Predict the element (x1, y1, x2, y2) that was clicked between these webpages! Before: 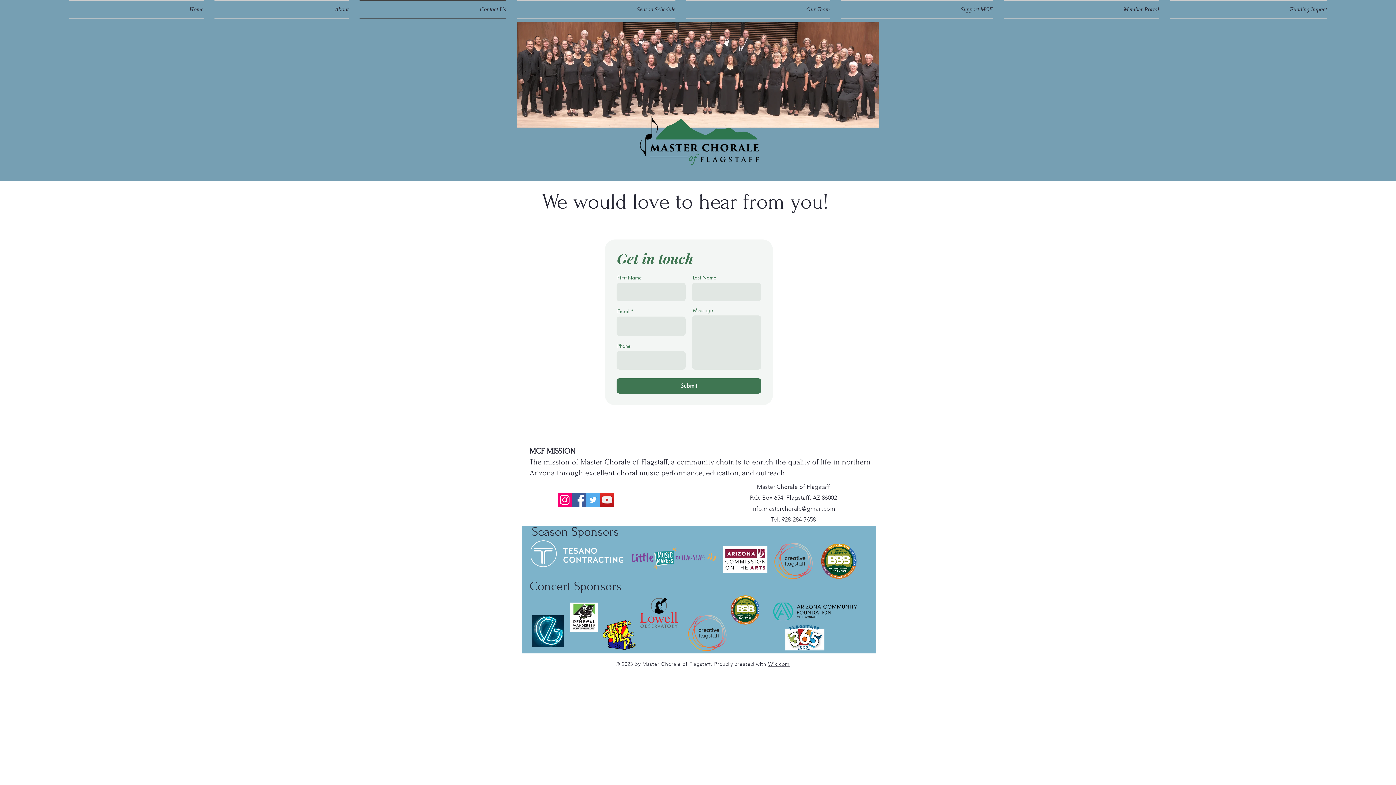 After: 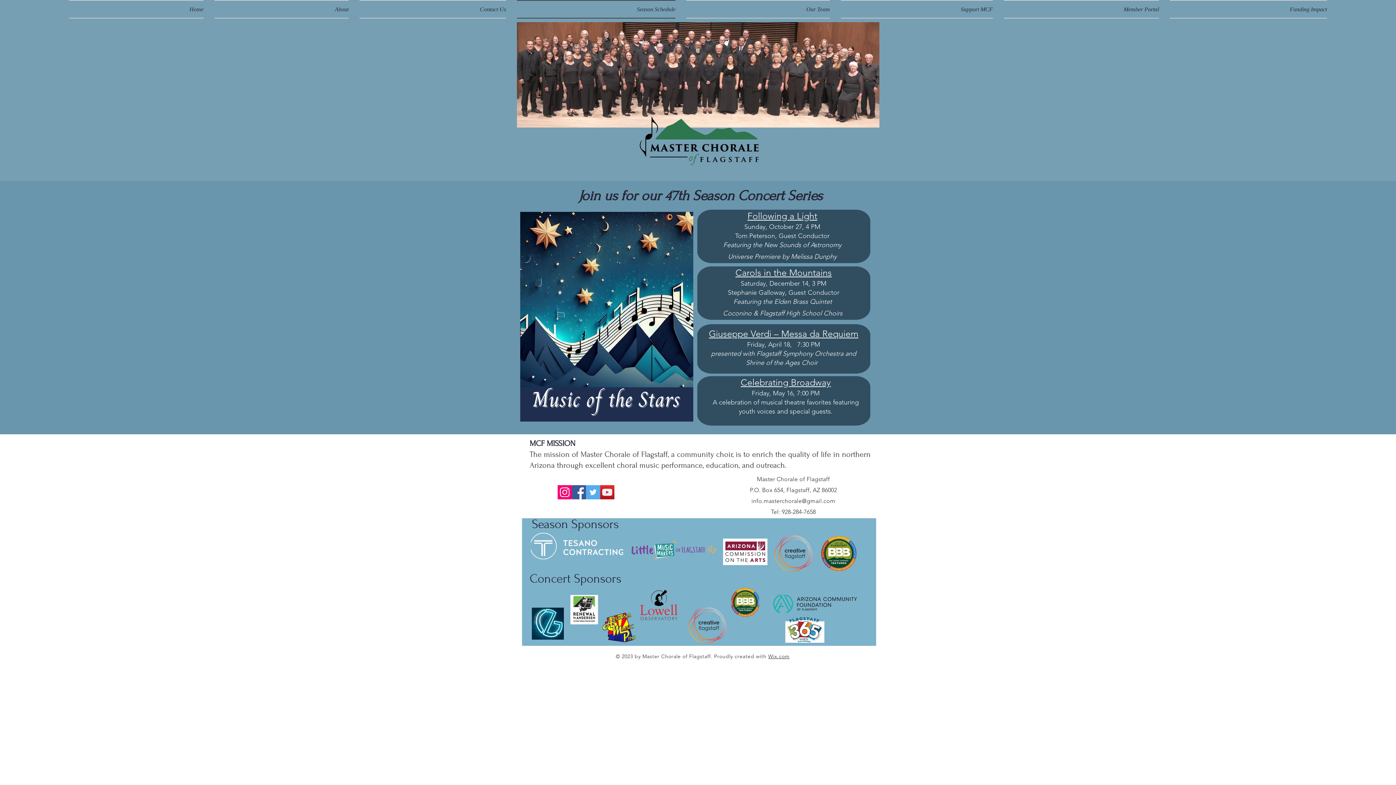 Action: bbox: (511, 0, 681, 18) label: Season Schedule